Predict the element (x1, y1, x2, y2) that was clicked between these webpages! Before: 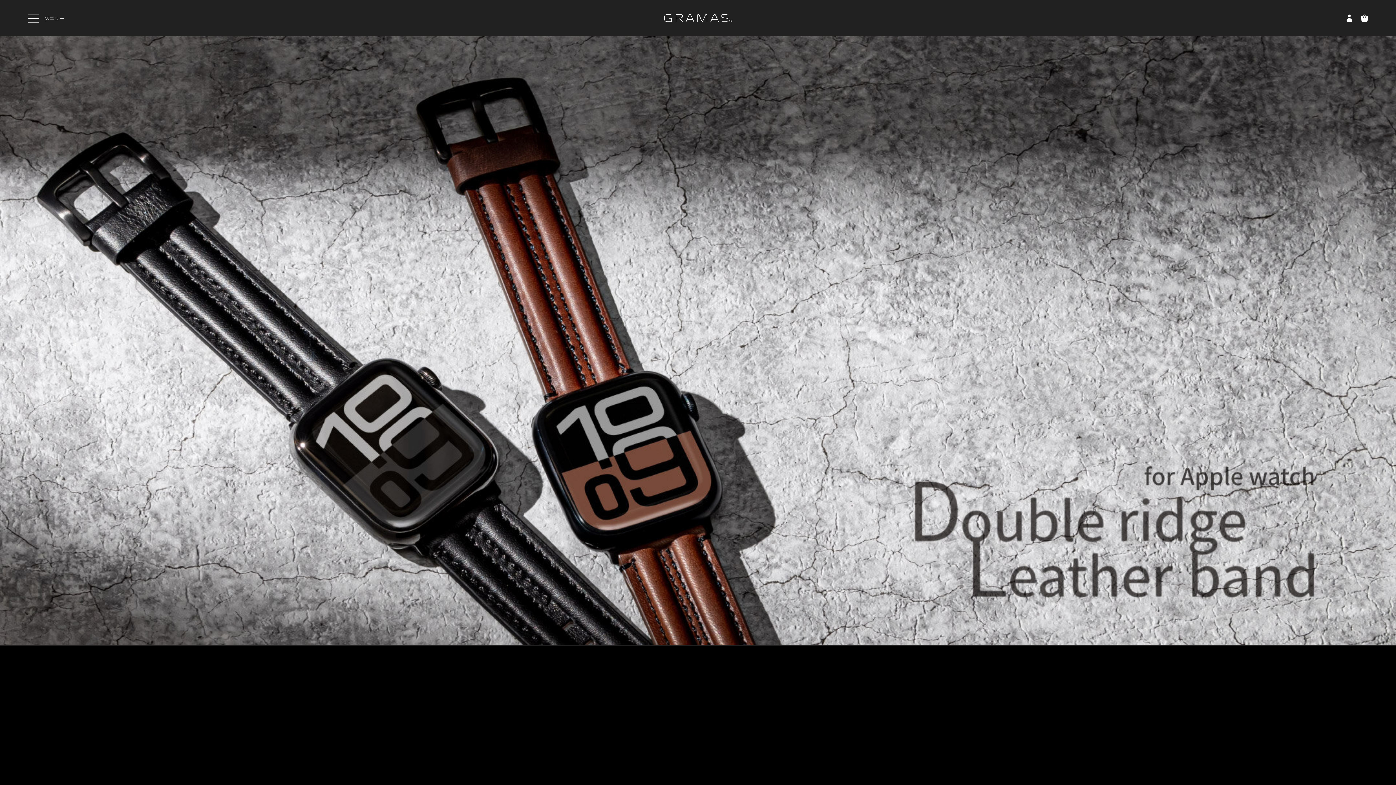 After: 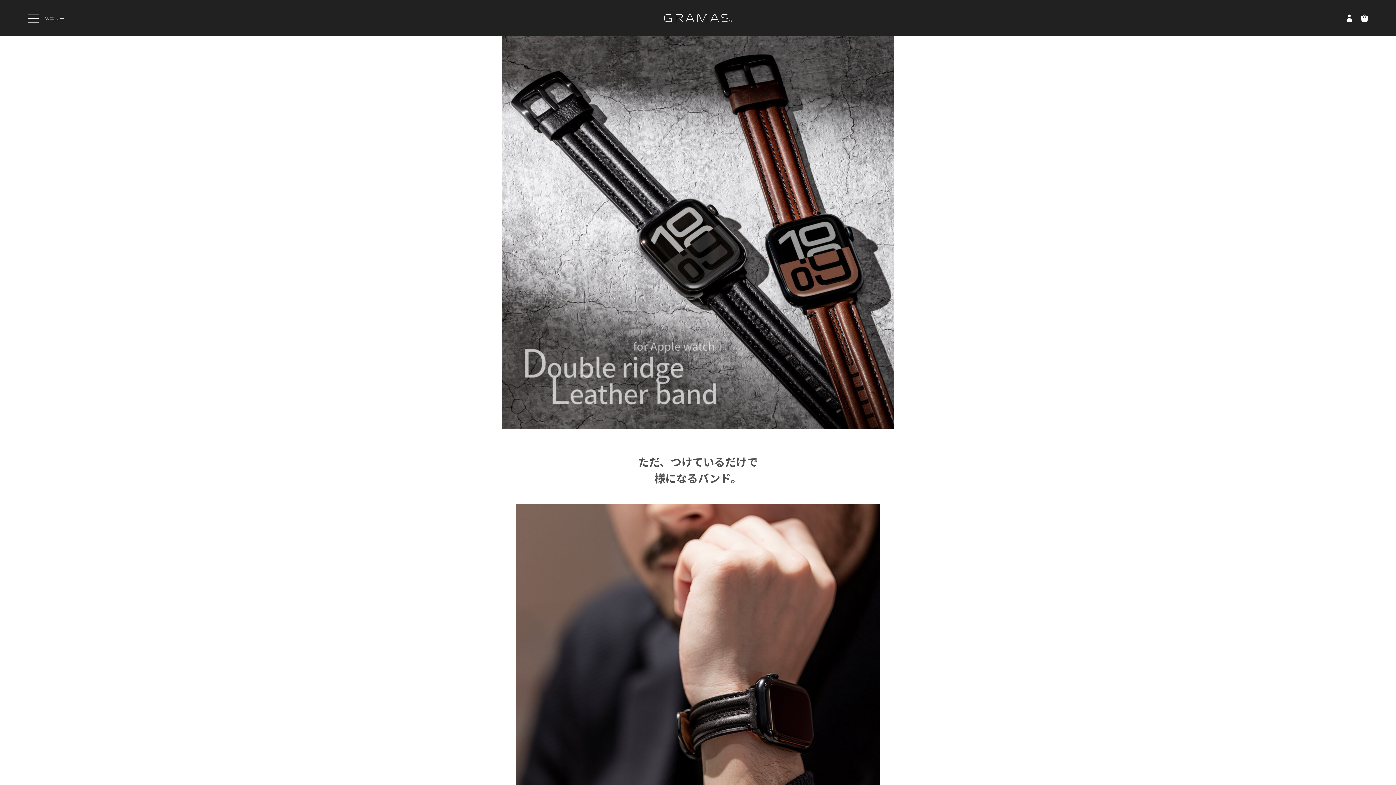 Action: bbox: (0, 36, 1396, 645)